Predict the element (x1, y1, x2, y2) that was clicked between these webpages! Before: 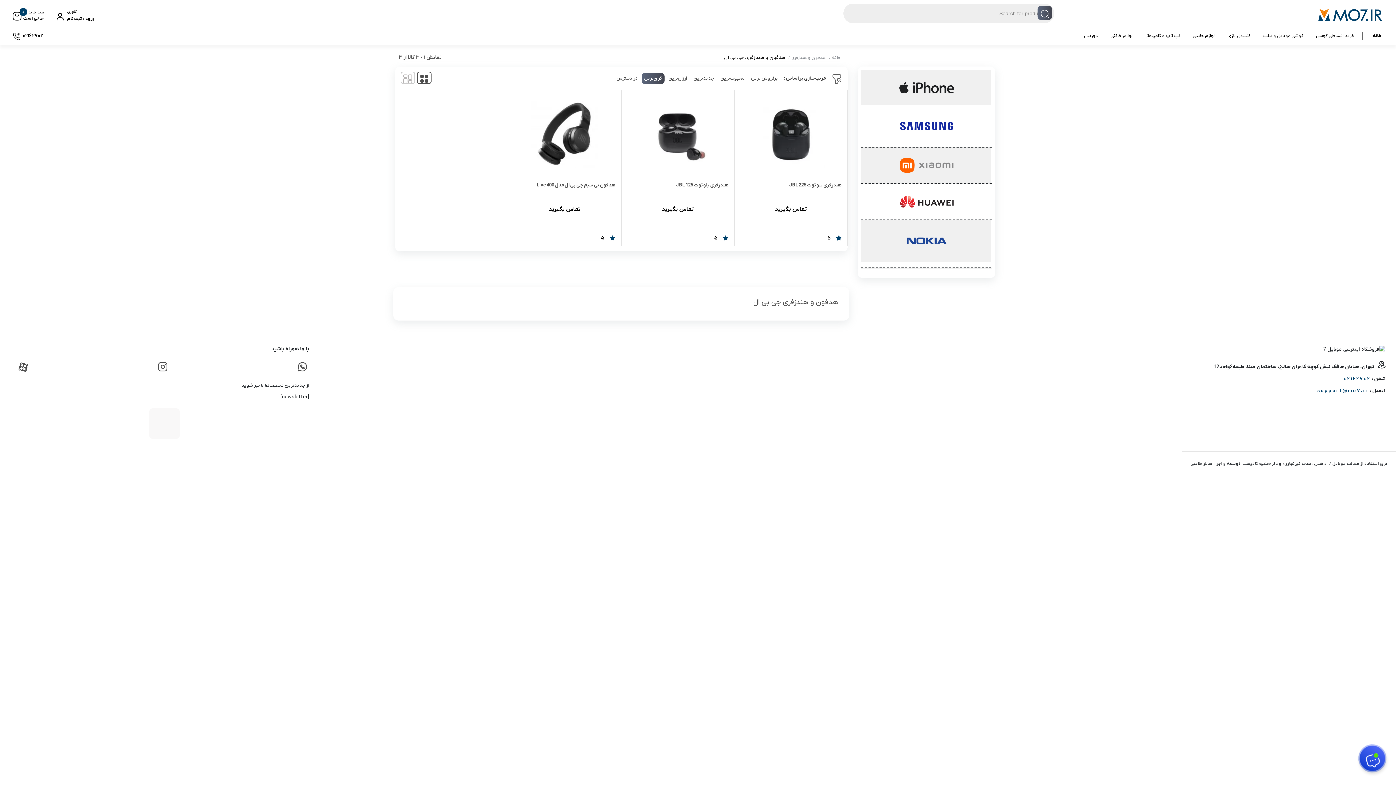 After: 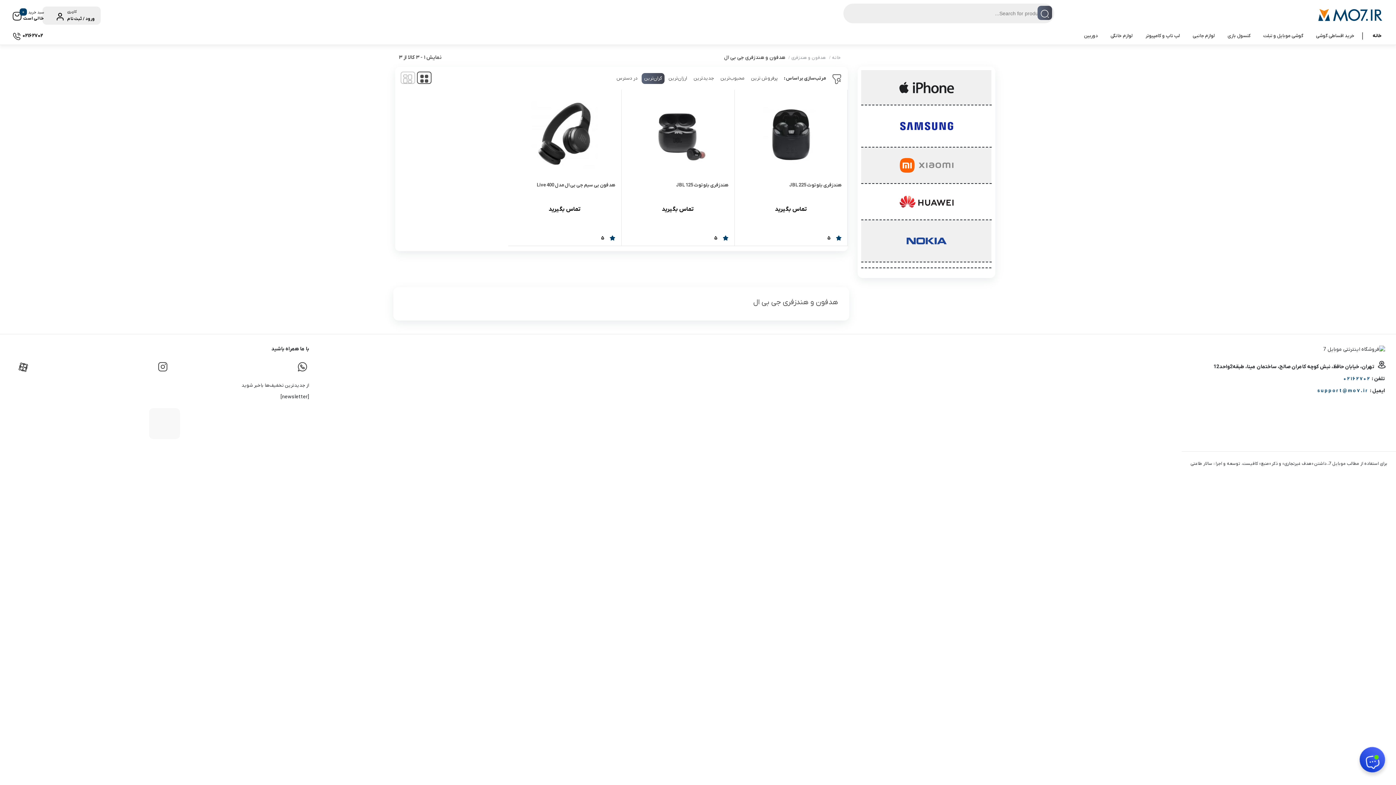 Action: bbox: (54, 9, 97, 22) label: کاربری
ورود / ثبت نام